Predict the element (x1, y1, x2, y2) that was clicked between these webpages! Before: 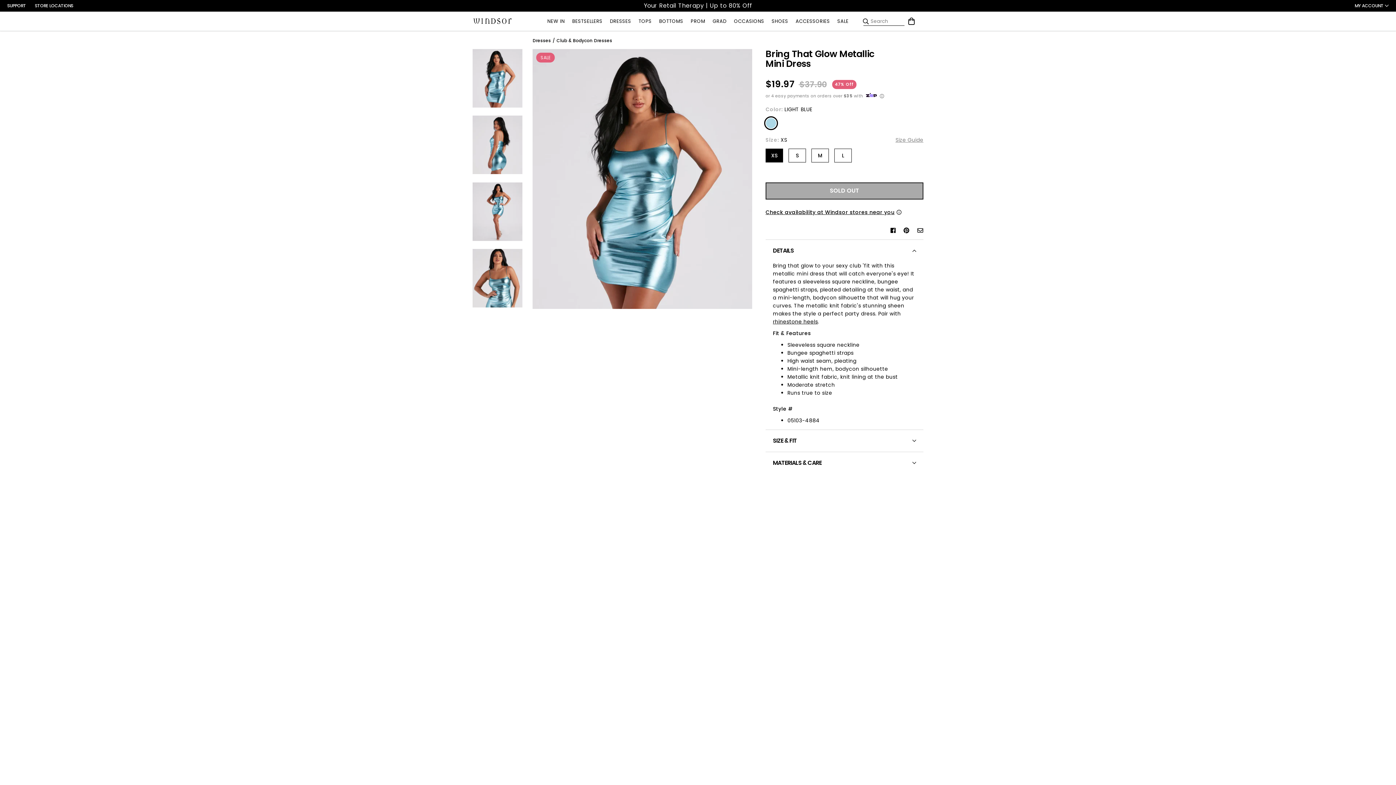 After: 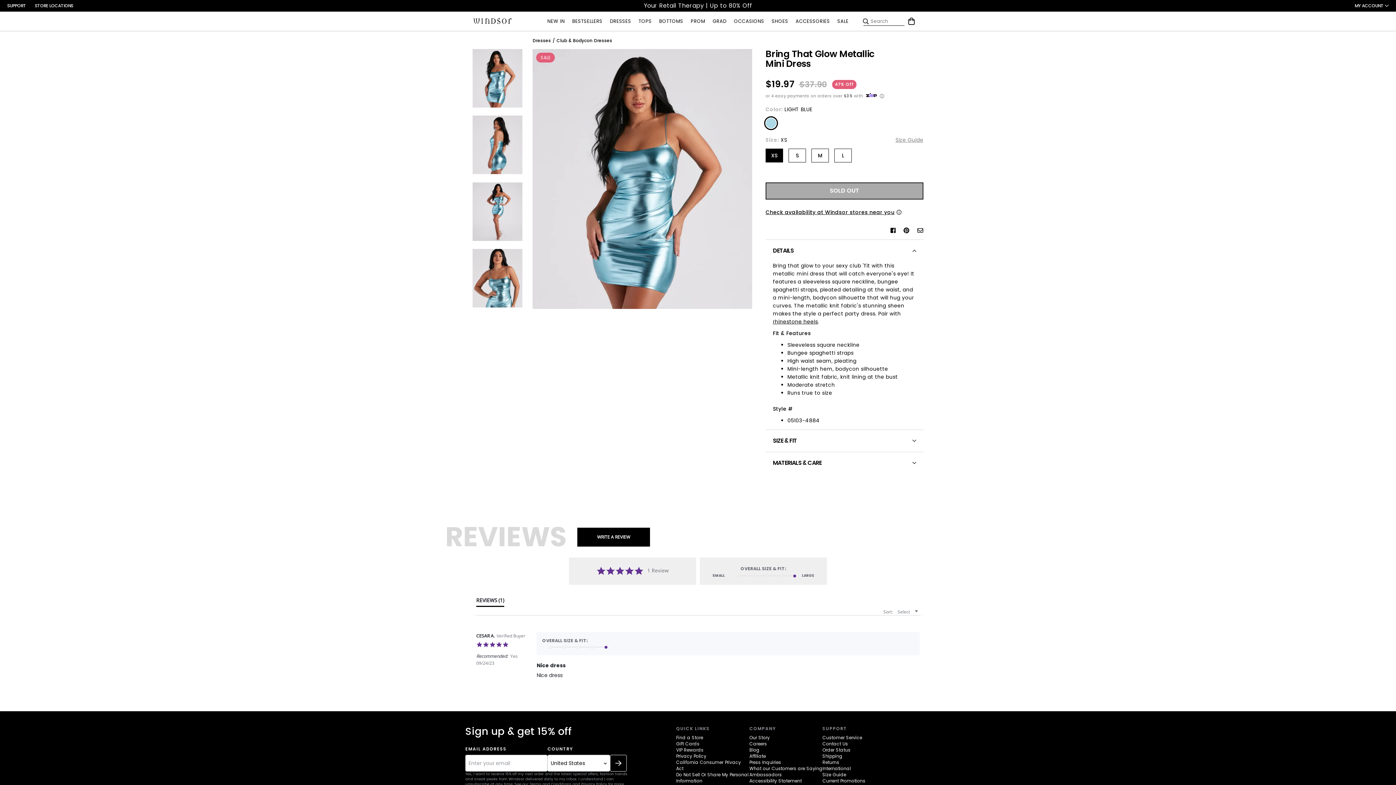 Action: label: Size: Medium (M) bbox: (811, 148, 829, 162)